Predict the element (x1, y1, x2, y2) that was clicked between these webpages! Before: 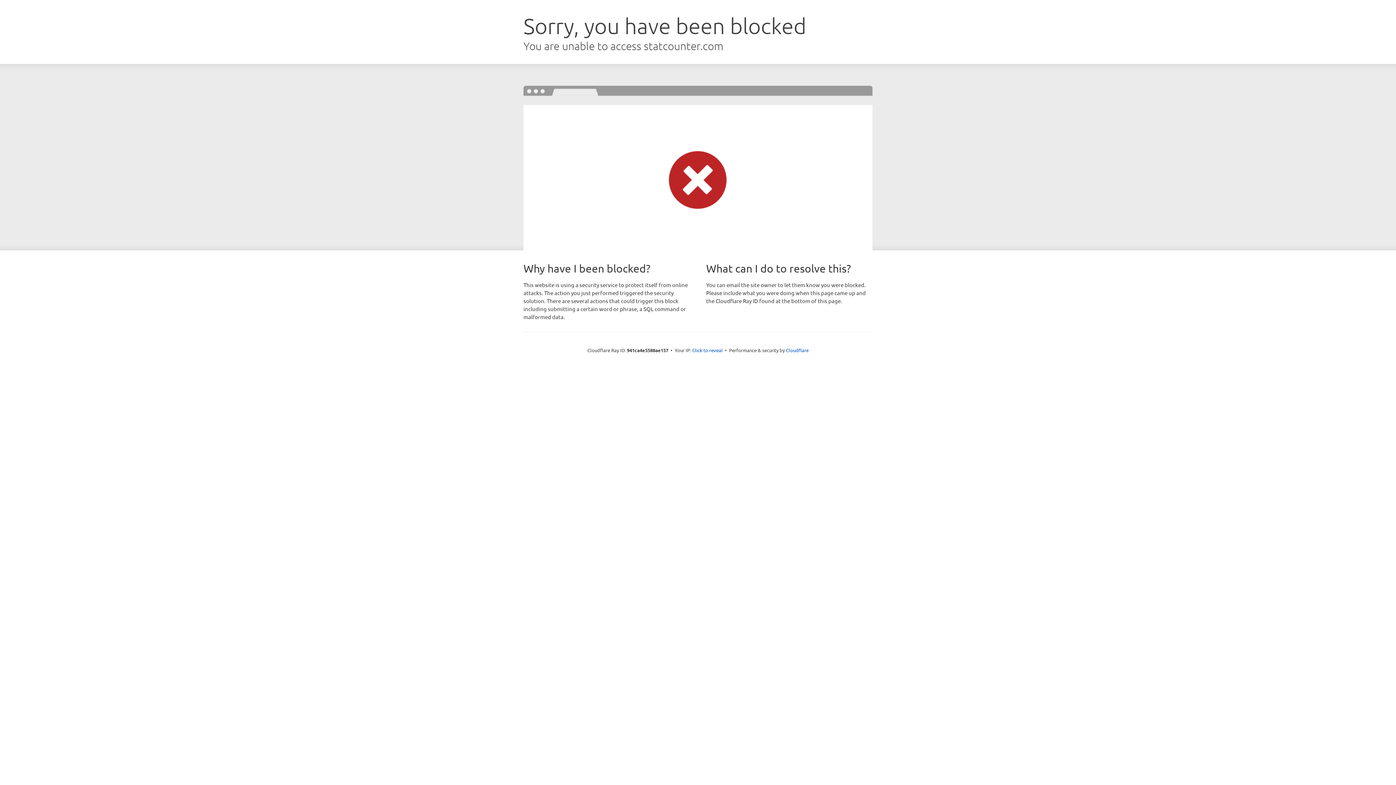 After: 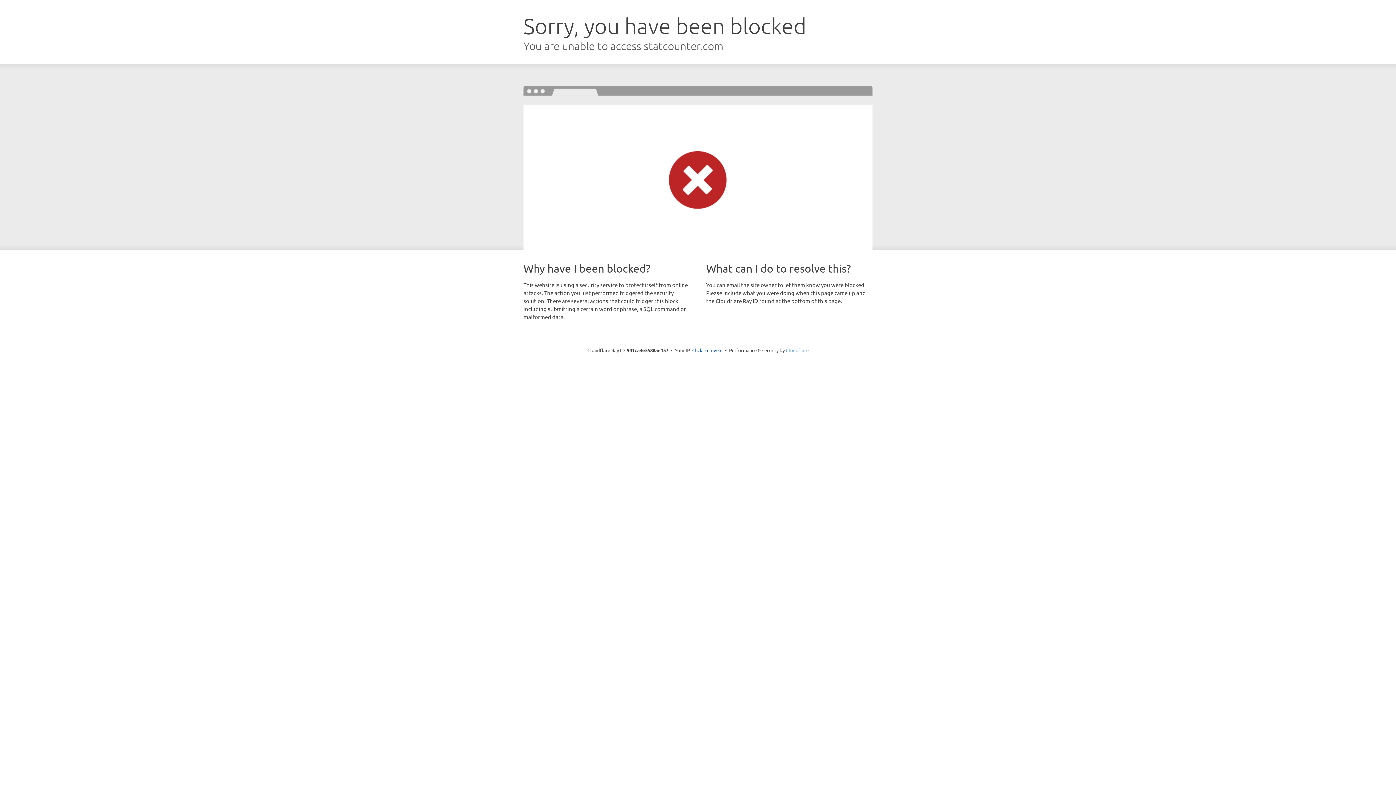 Action: label: Cloudflare bbox: (786, 347, 808, 353)